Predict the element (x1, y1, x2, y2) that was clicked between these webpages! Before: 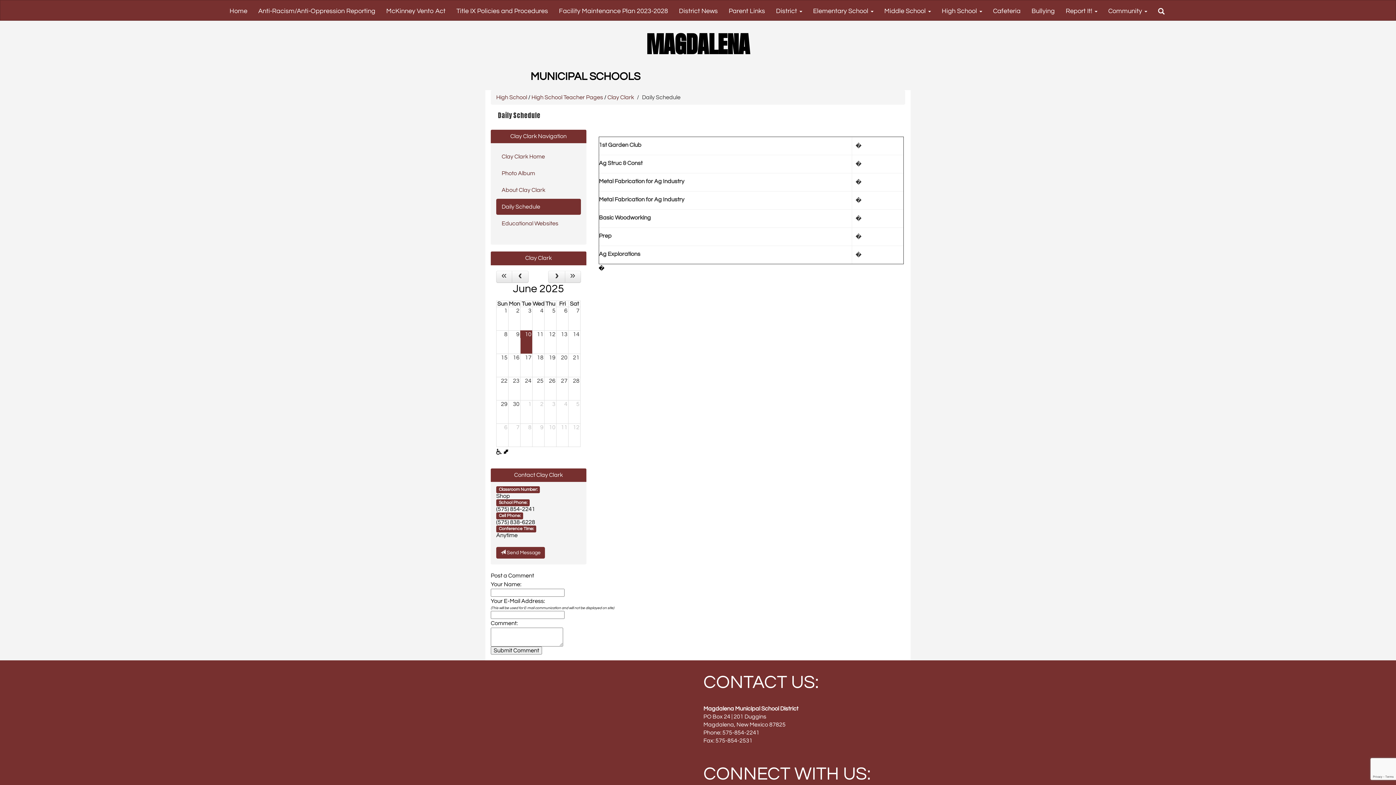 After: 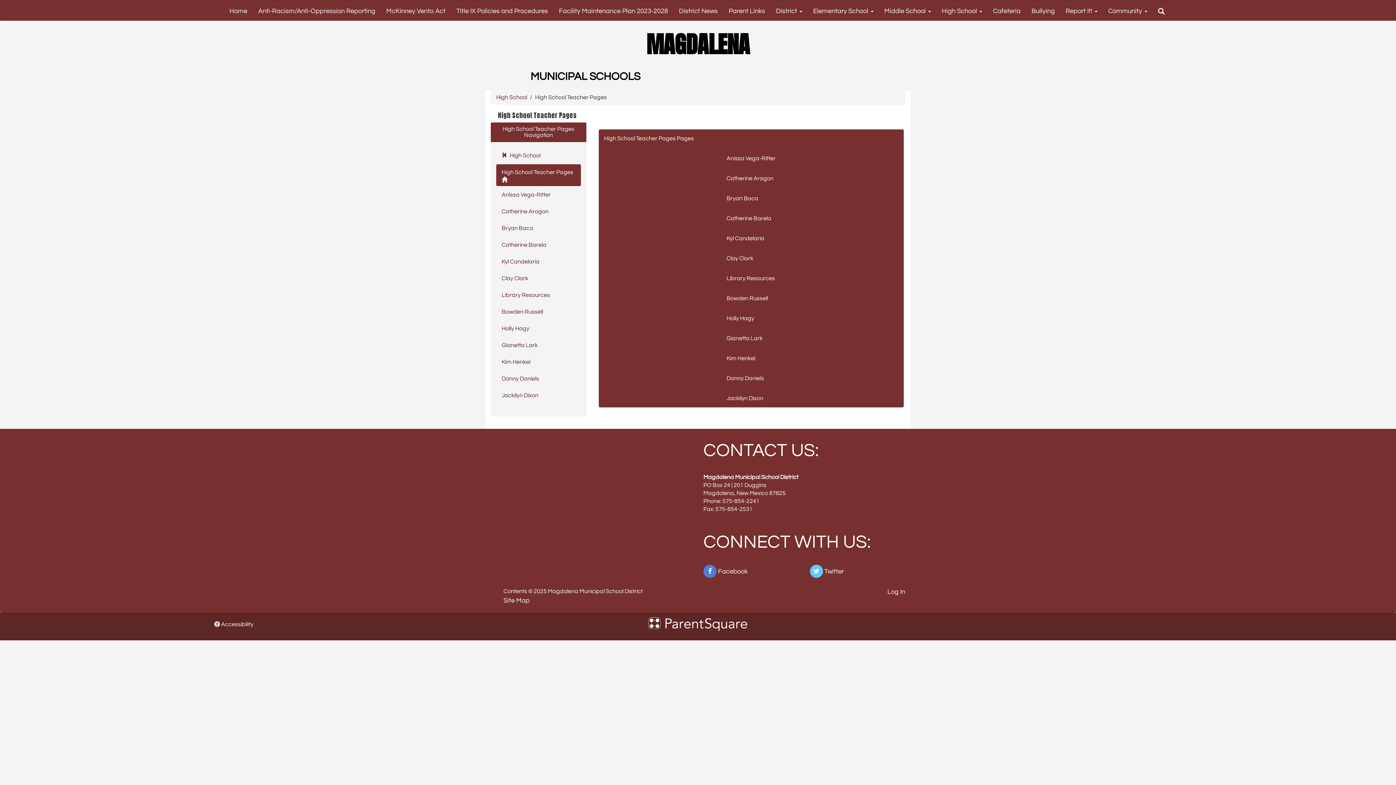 Action: label: High School Teacher Pages bbox: (531, 94, 603, 100)